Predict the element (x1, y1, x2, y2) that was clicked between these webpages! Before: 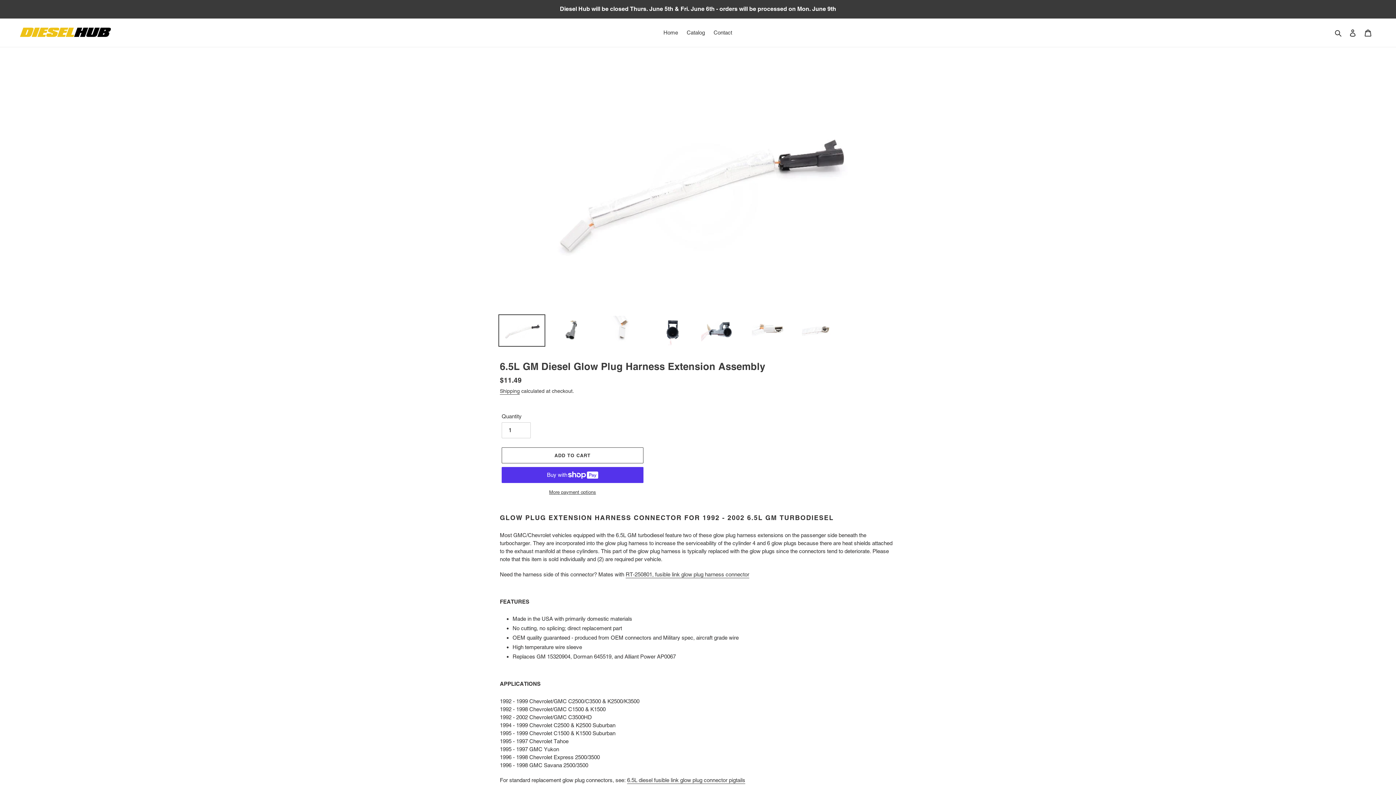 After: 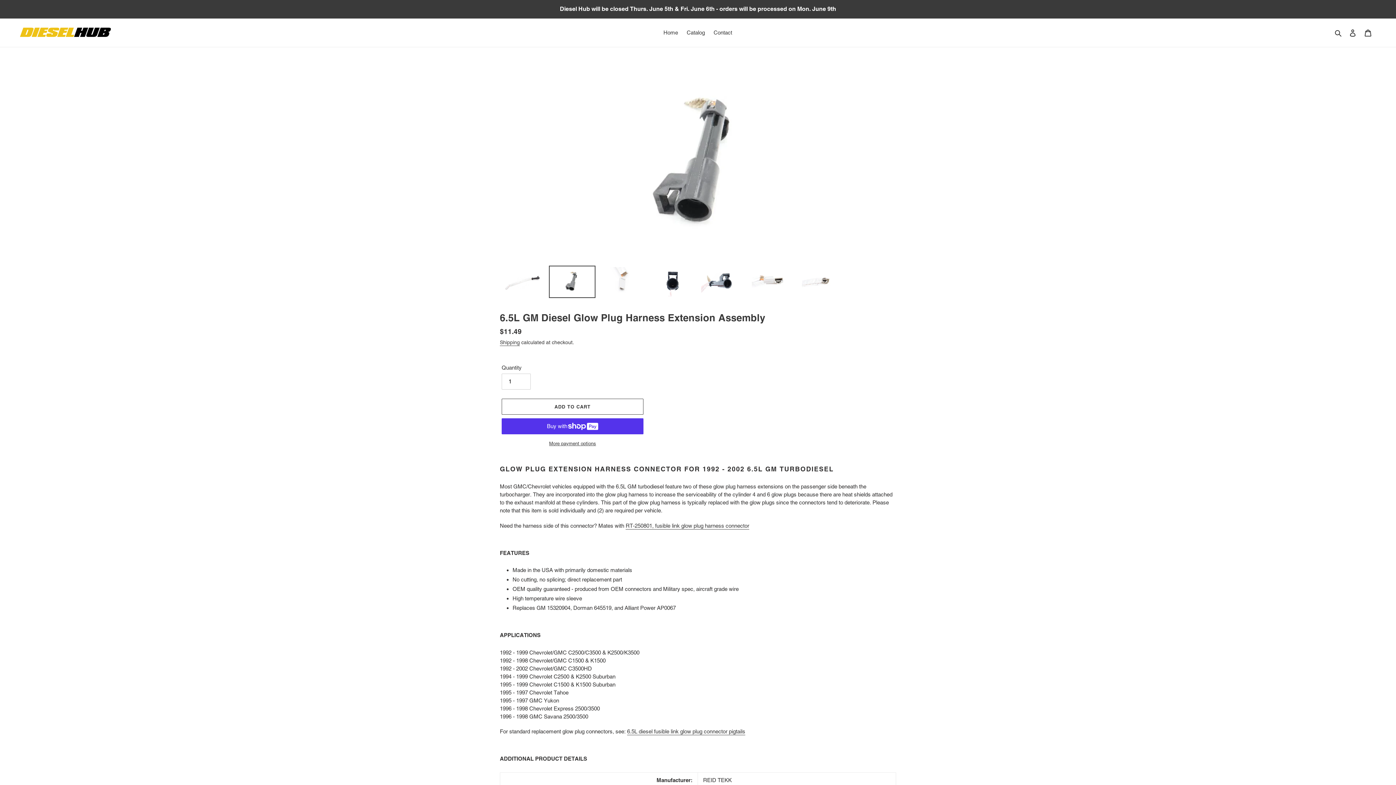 Action: bbox: (548, 314, 595, 346)